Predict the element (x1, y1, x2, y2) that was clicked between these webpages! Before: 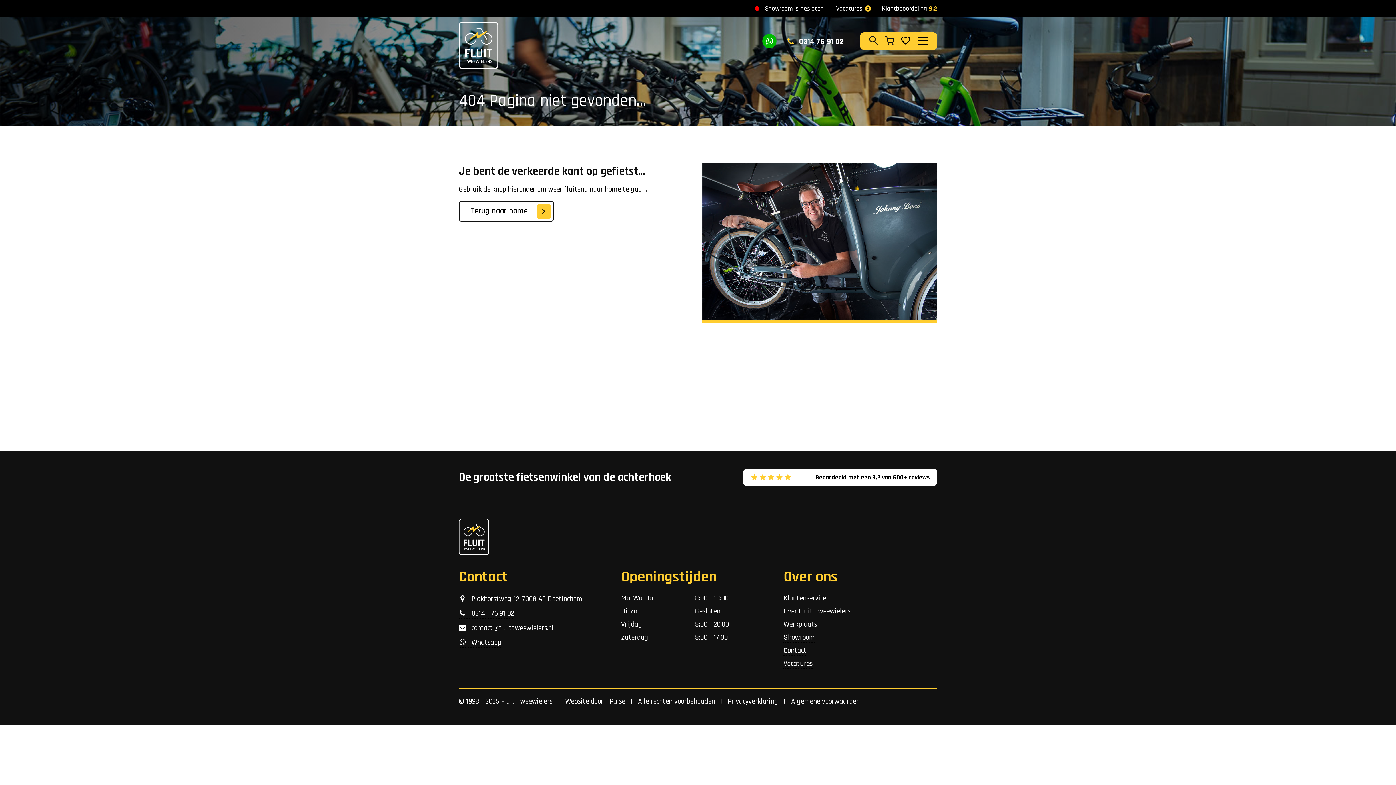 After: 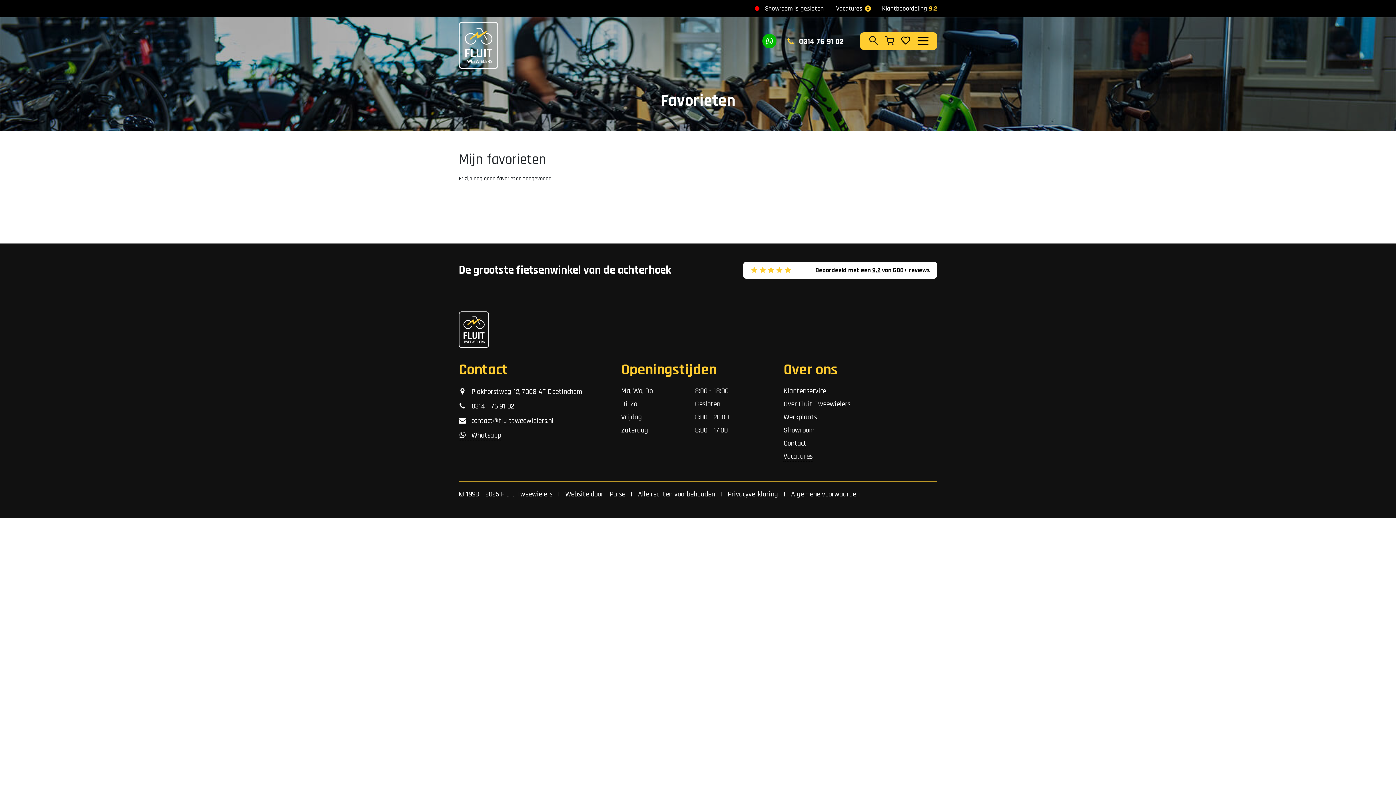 Action: bbox: (901, 36, 910, 45)